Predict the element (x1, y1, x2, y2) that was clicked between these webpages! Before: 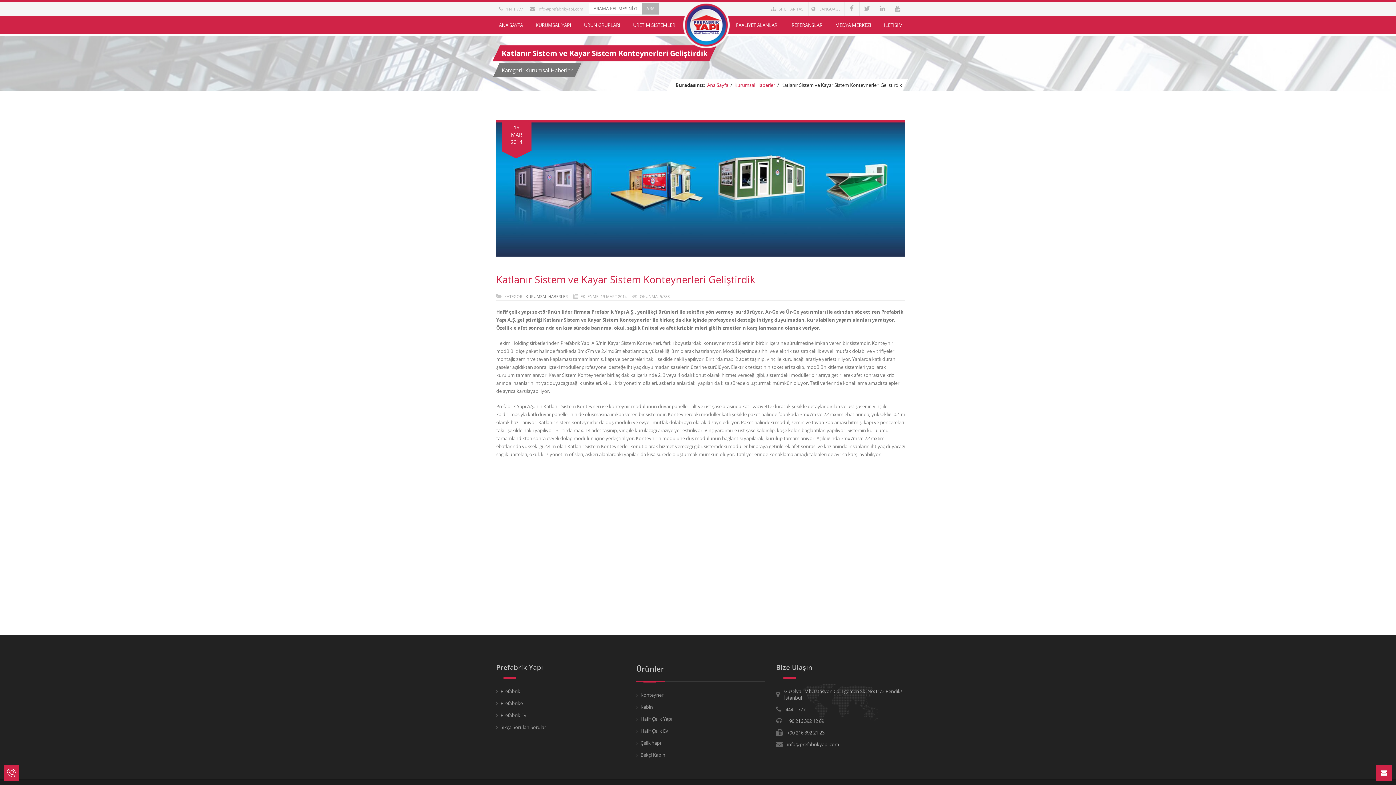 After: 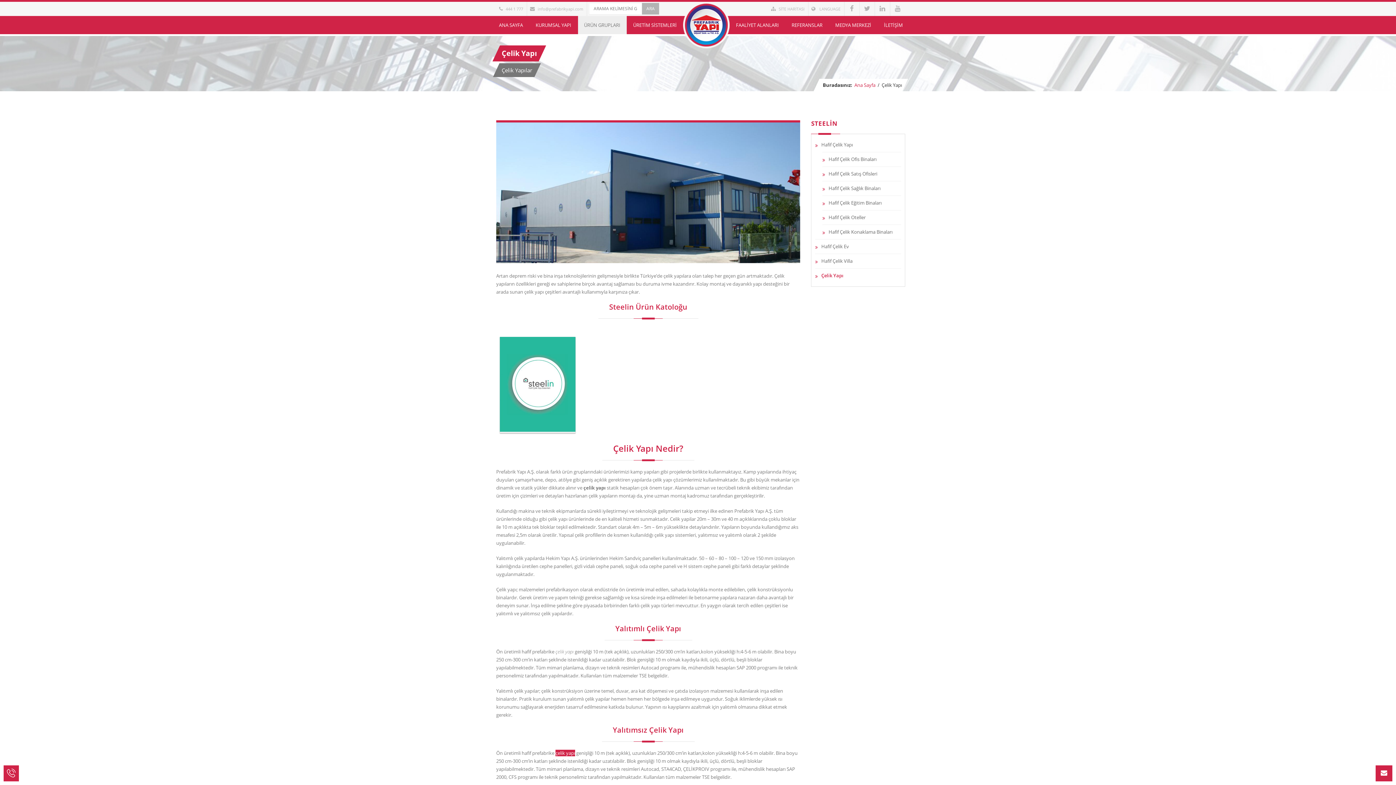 Action: label: Çelik Yapı bbox: (636, 737, 661, 749)